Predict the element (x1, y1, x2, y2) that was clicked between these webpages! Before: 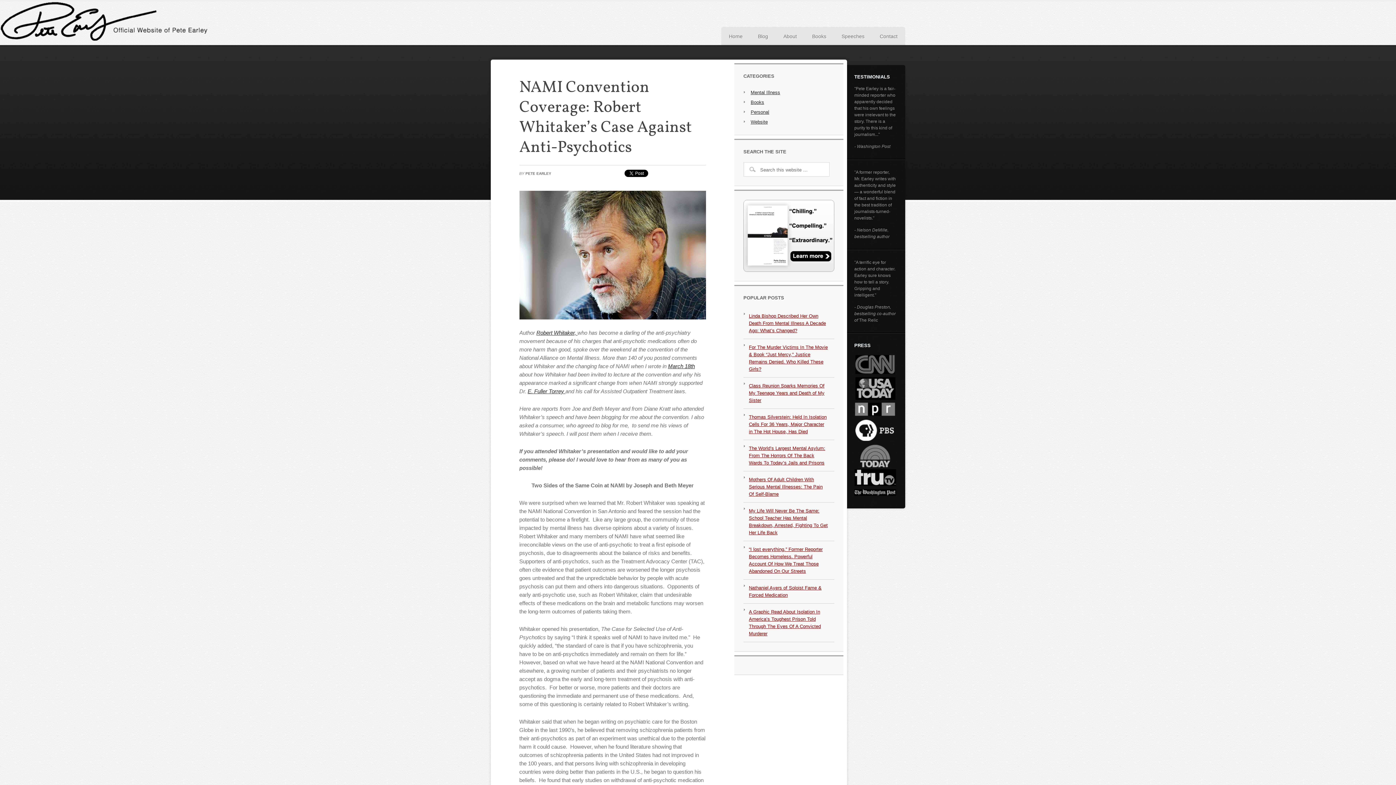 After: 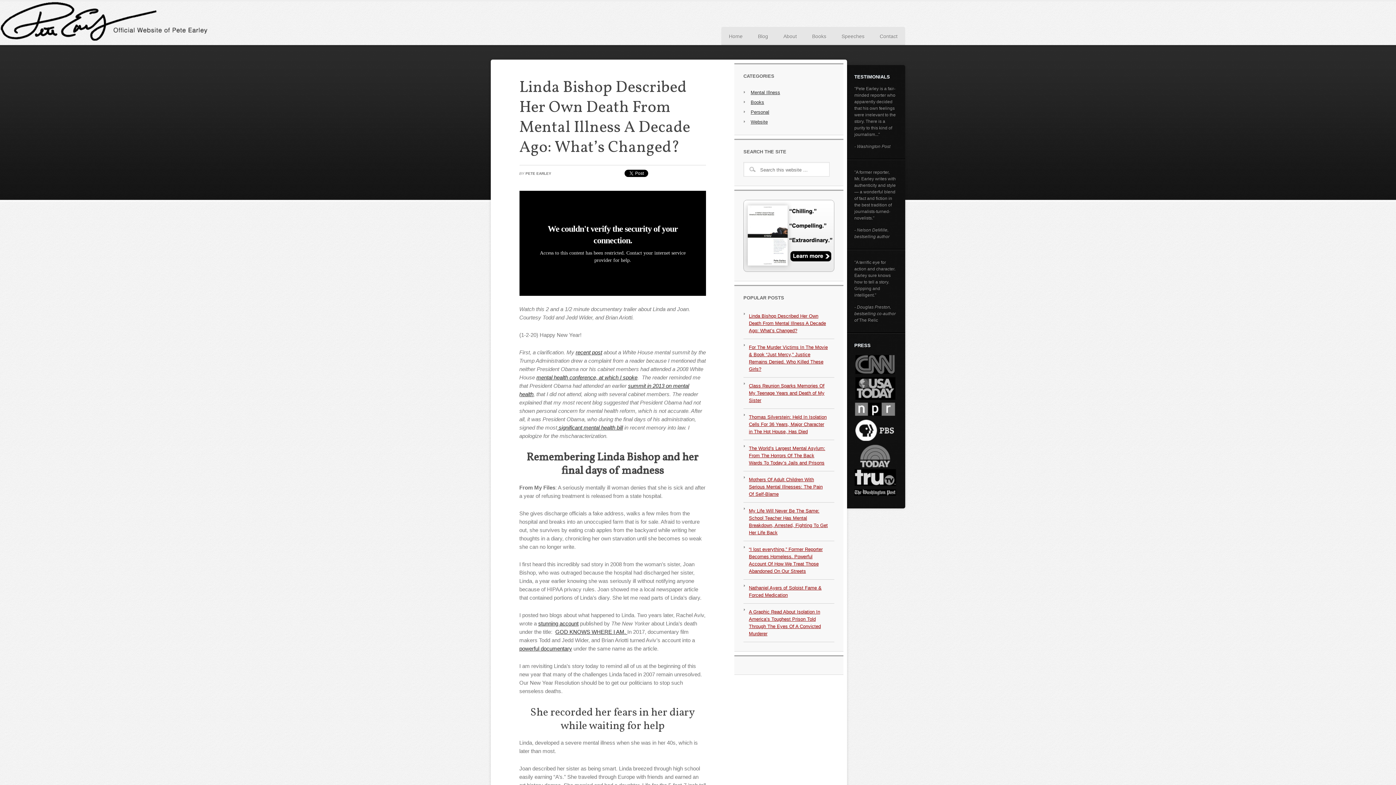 Action: label: Linda Bishop Described Her Own Death From Mental Illness A Decade Ago: What’s Changed? bbox: (743, 308, 834, 339)